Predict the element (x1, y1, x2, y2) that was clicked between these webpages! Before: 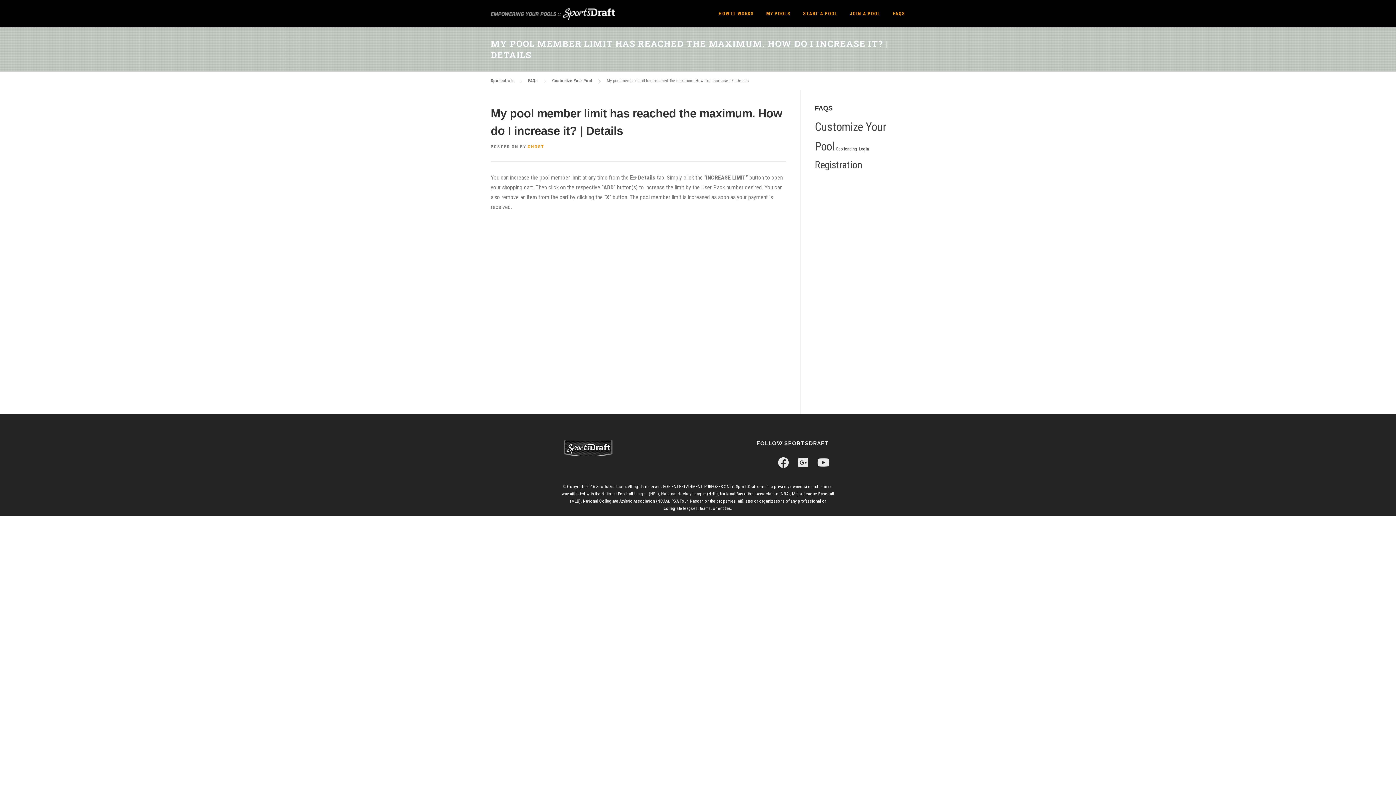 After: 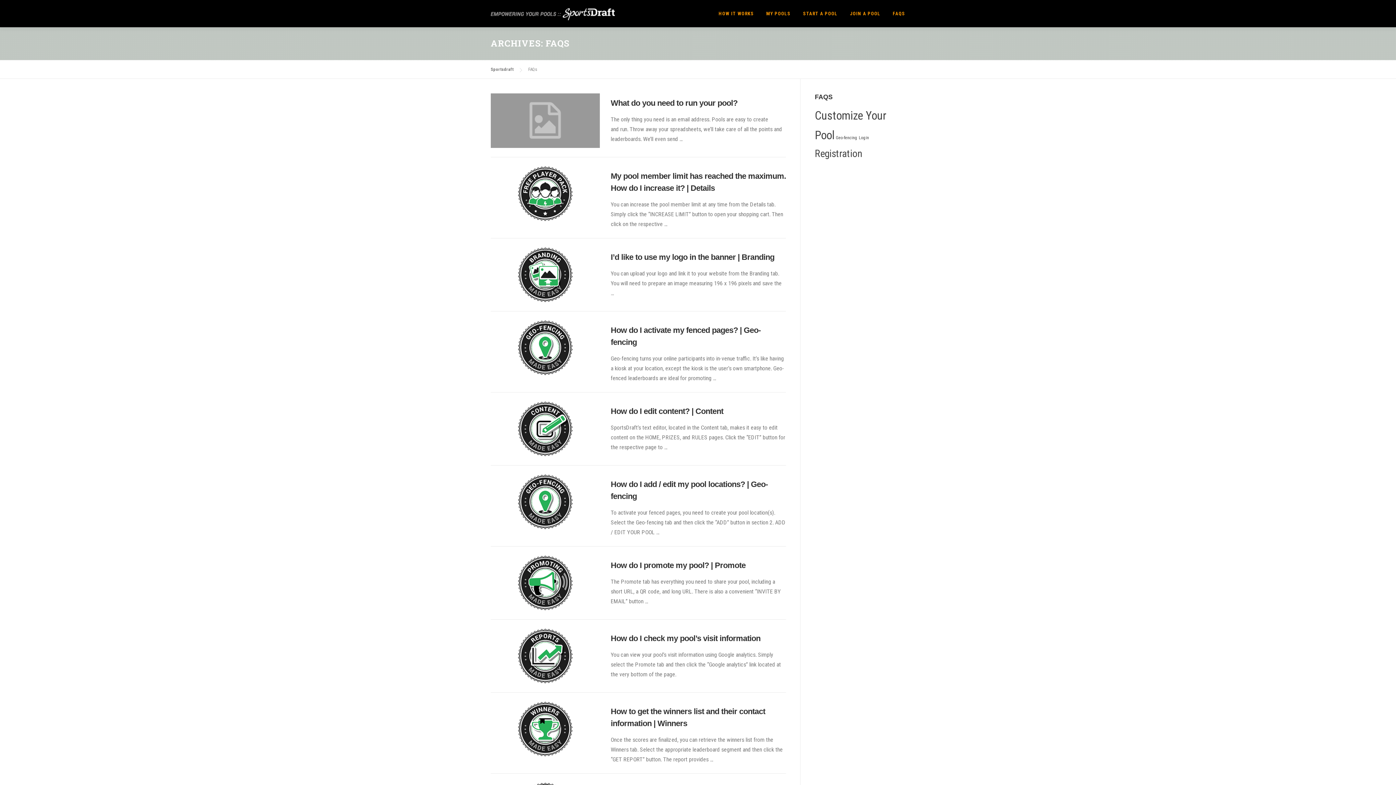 Action: bbox: (528, 78, 537, 83) label: FAQs